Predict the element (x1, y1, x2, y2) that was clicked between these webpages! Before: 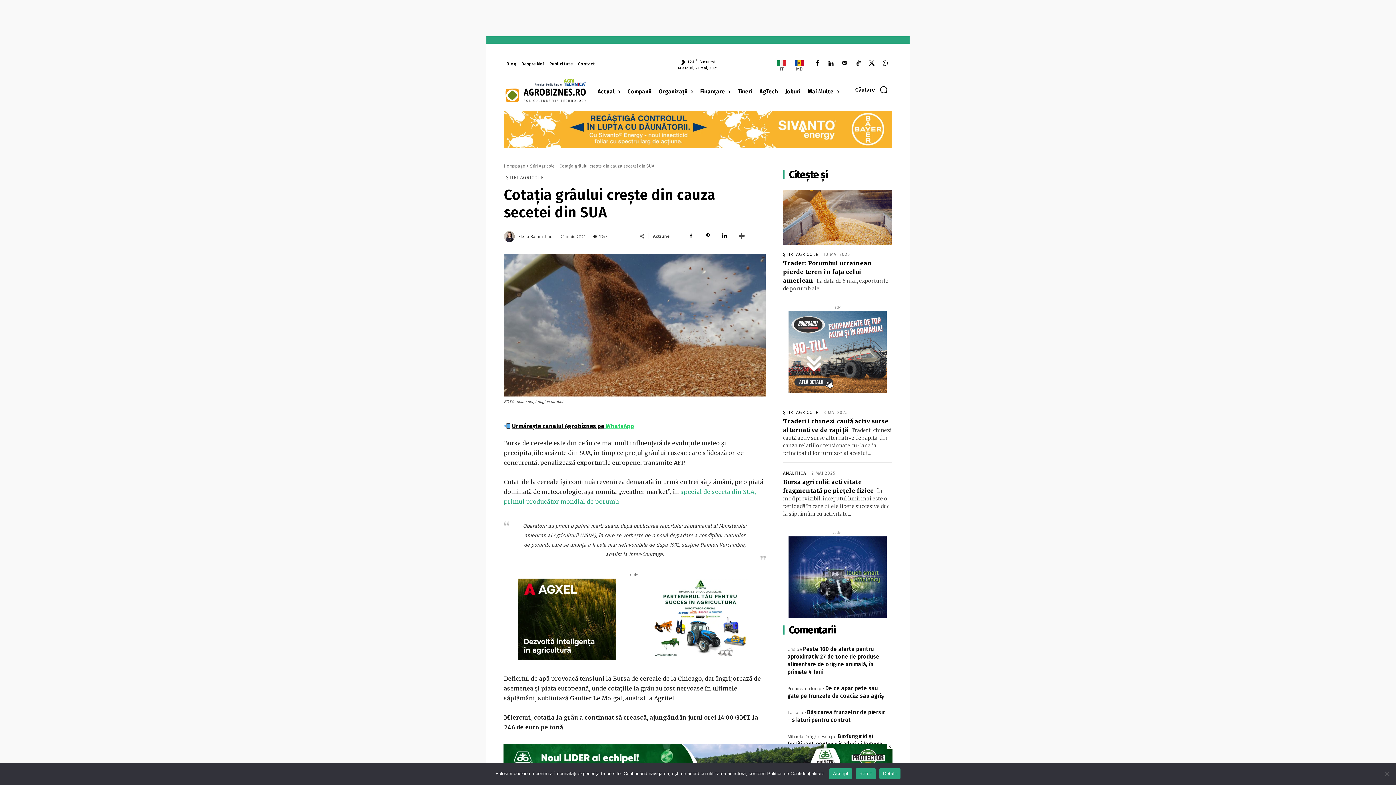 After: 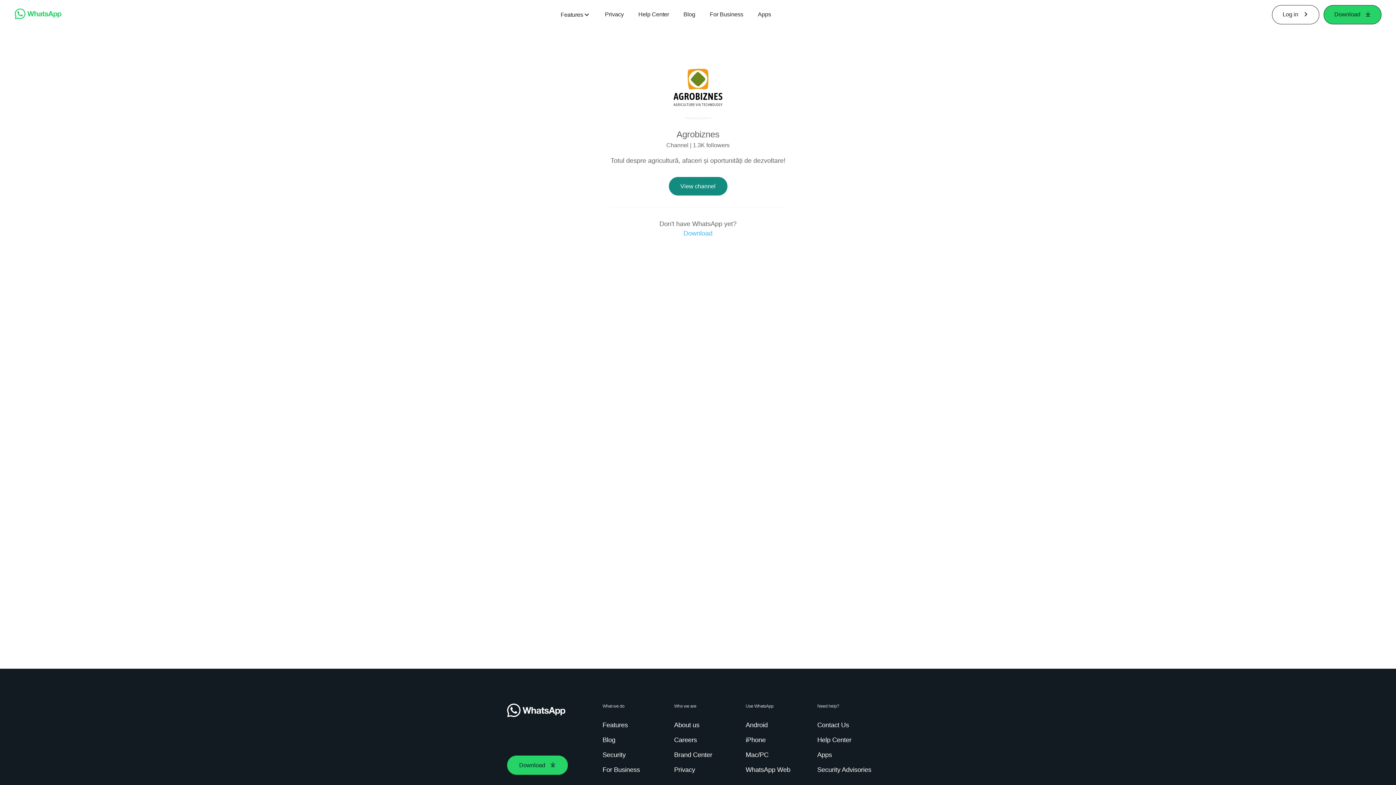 Action: bbox: (878, 57, 892, 70)